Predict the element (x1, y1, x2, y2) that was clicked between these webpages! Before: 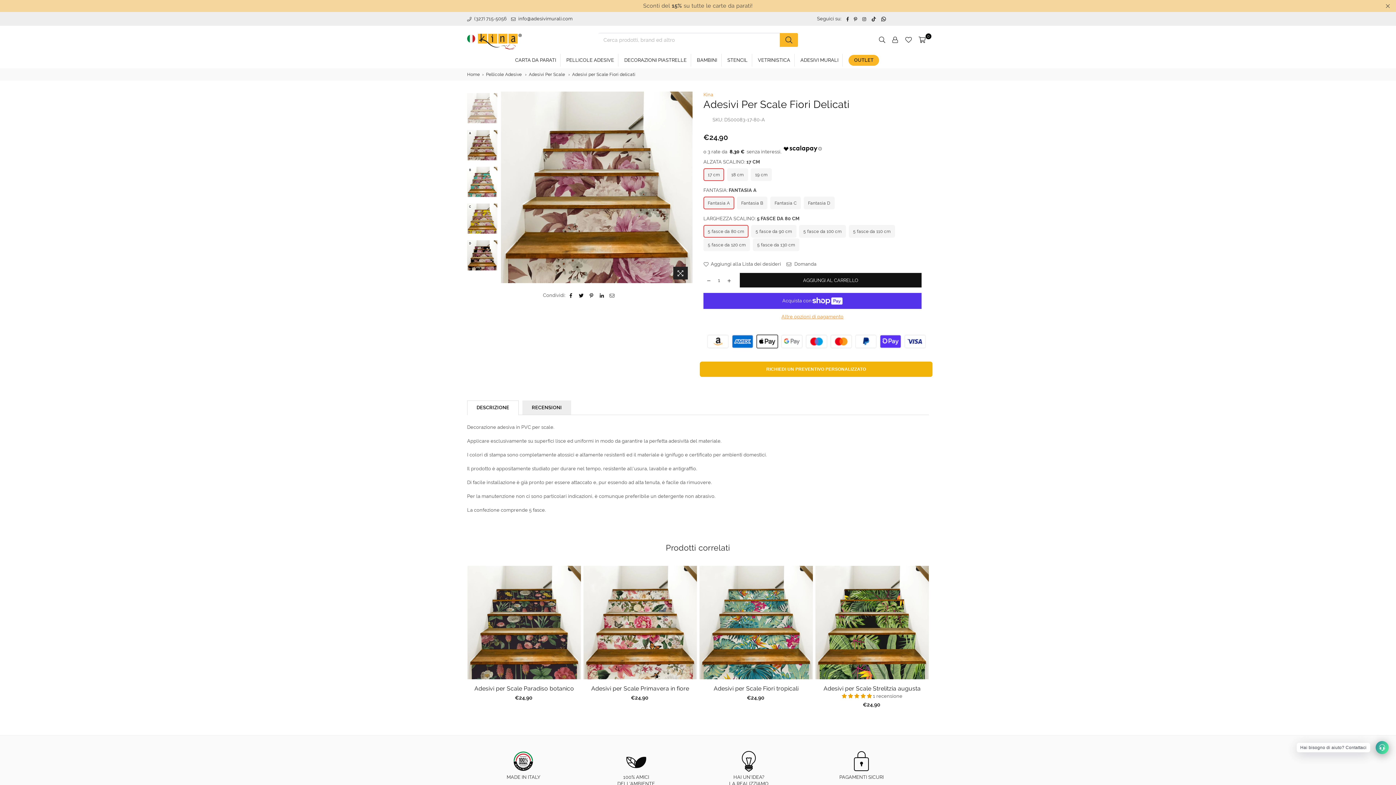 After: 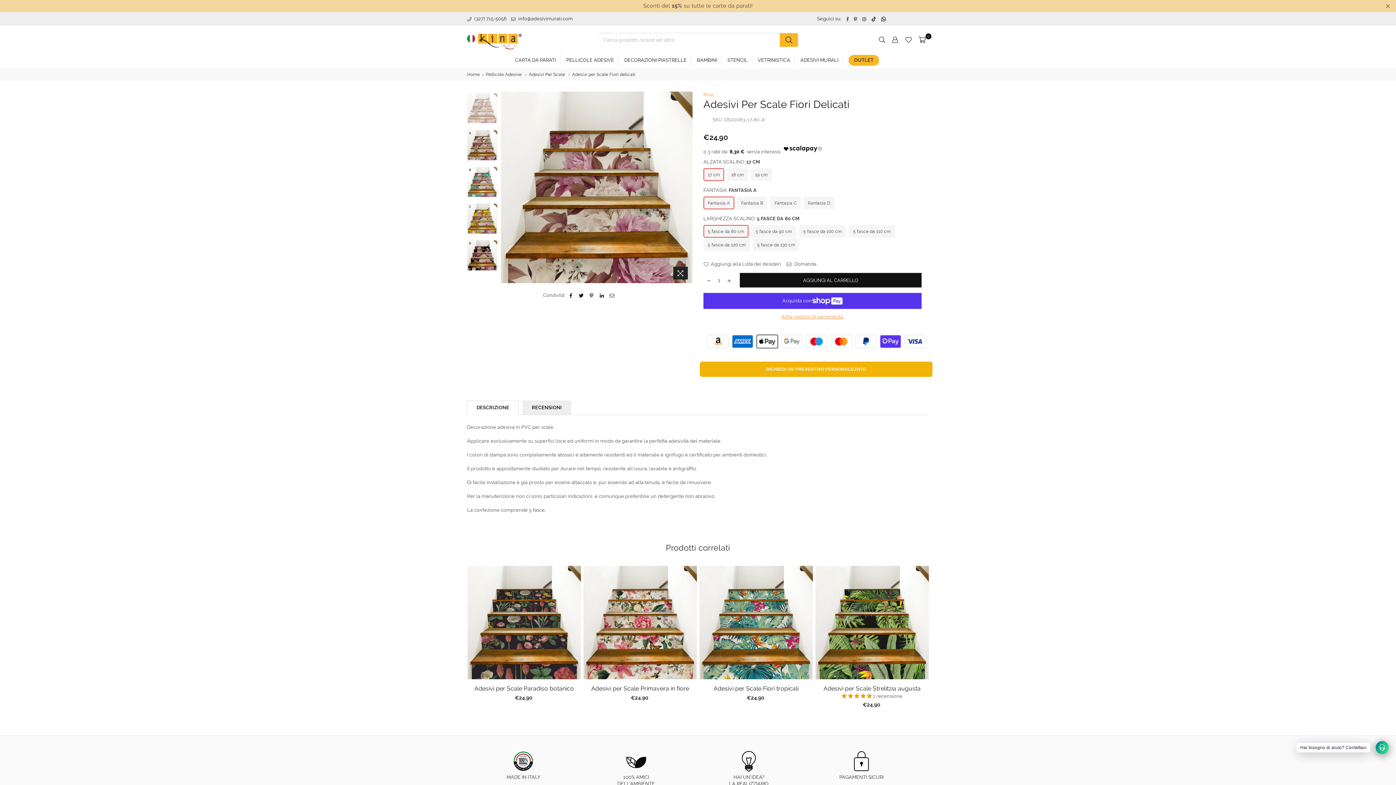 Action: bbox: (844, 16, 851, 20) label: Facebook